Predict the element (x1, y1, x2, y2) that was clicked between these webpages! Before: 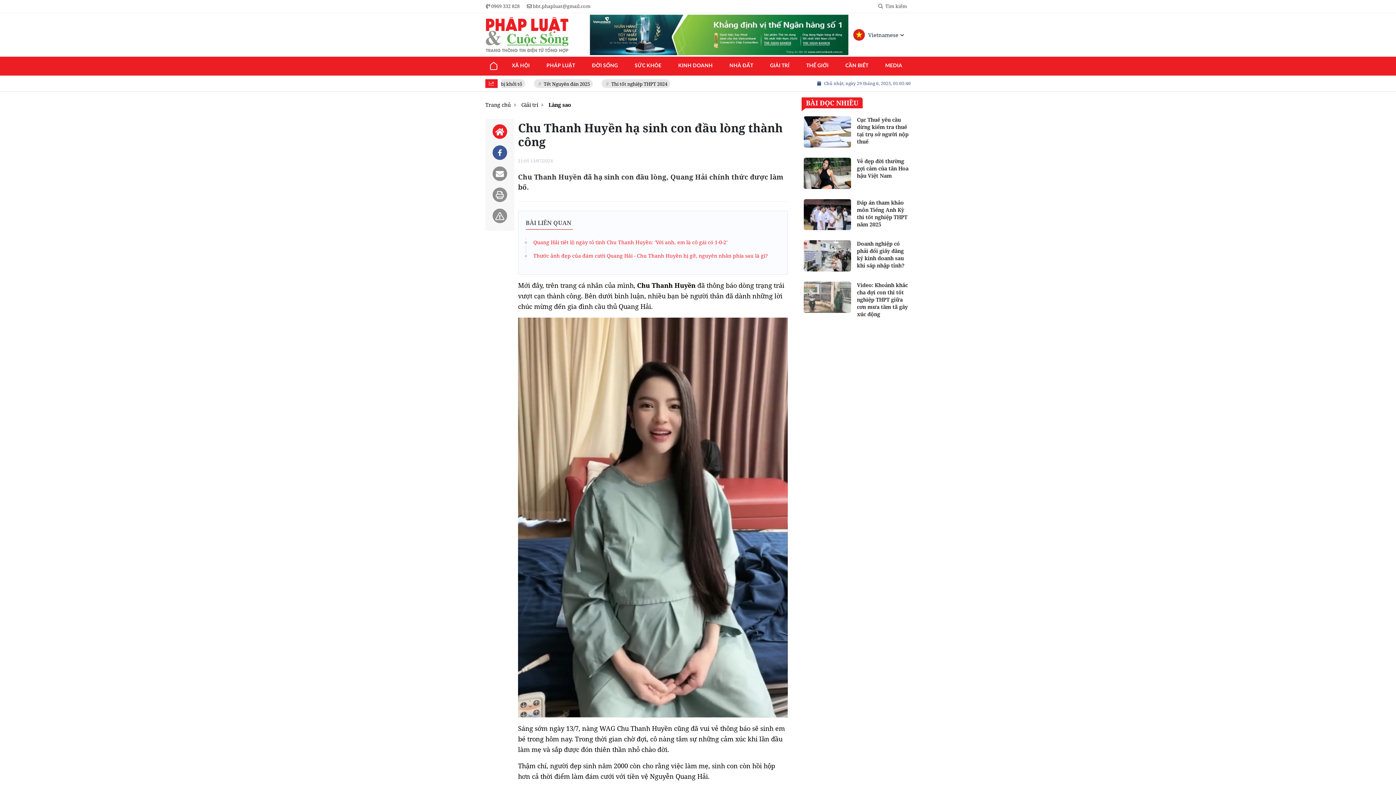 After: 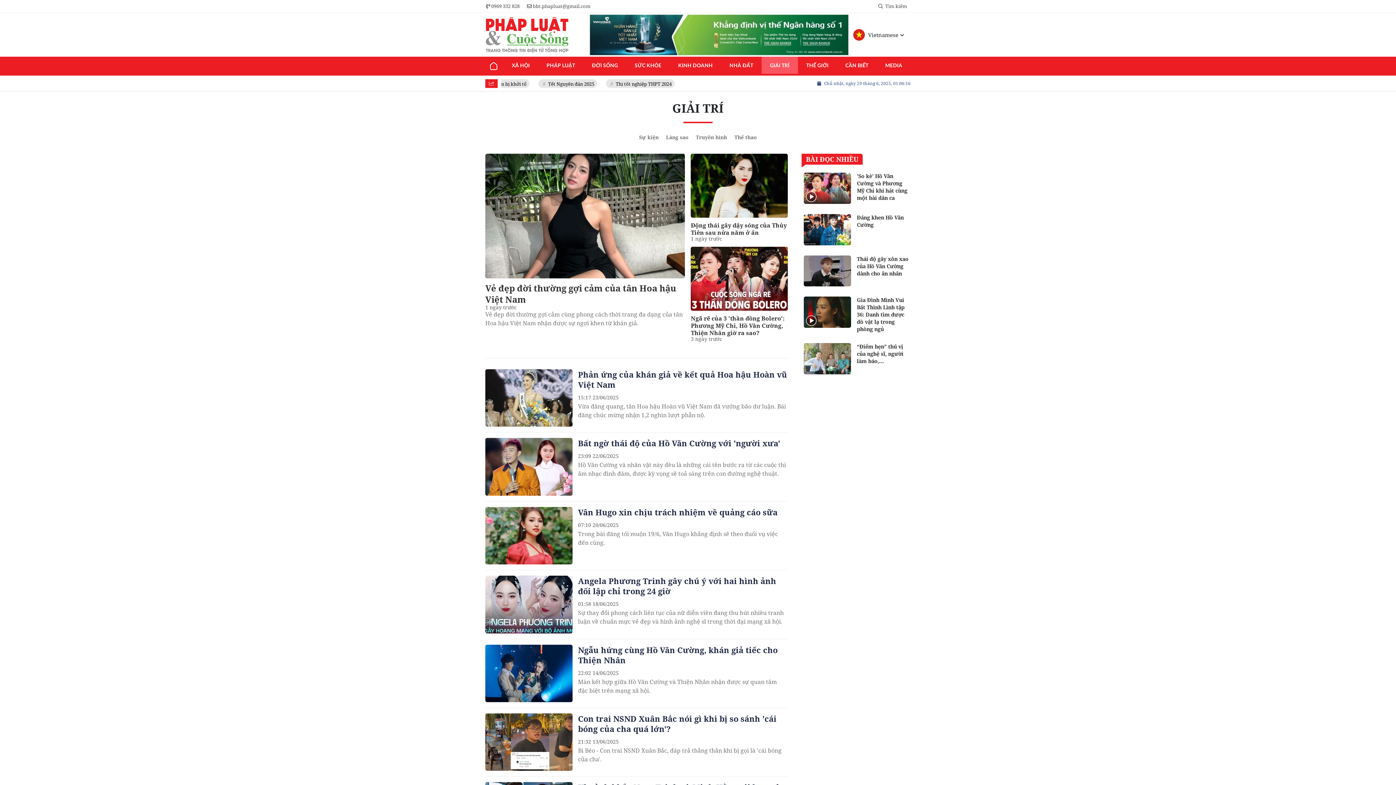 Action: bbox: (761, 56, 798, 74) label: GIẢI TRÍ